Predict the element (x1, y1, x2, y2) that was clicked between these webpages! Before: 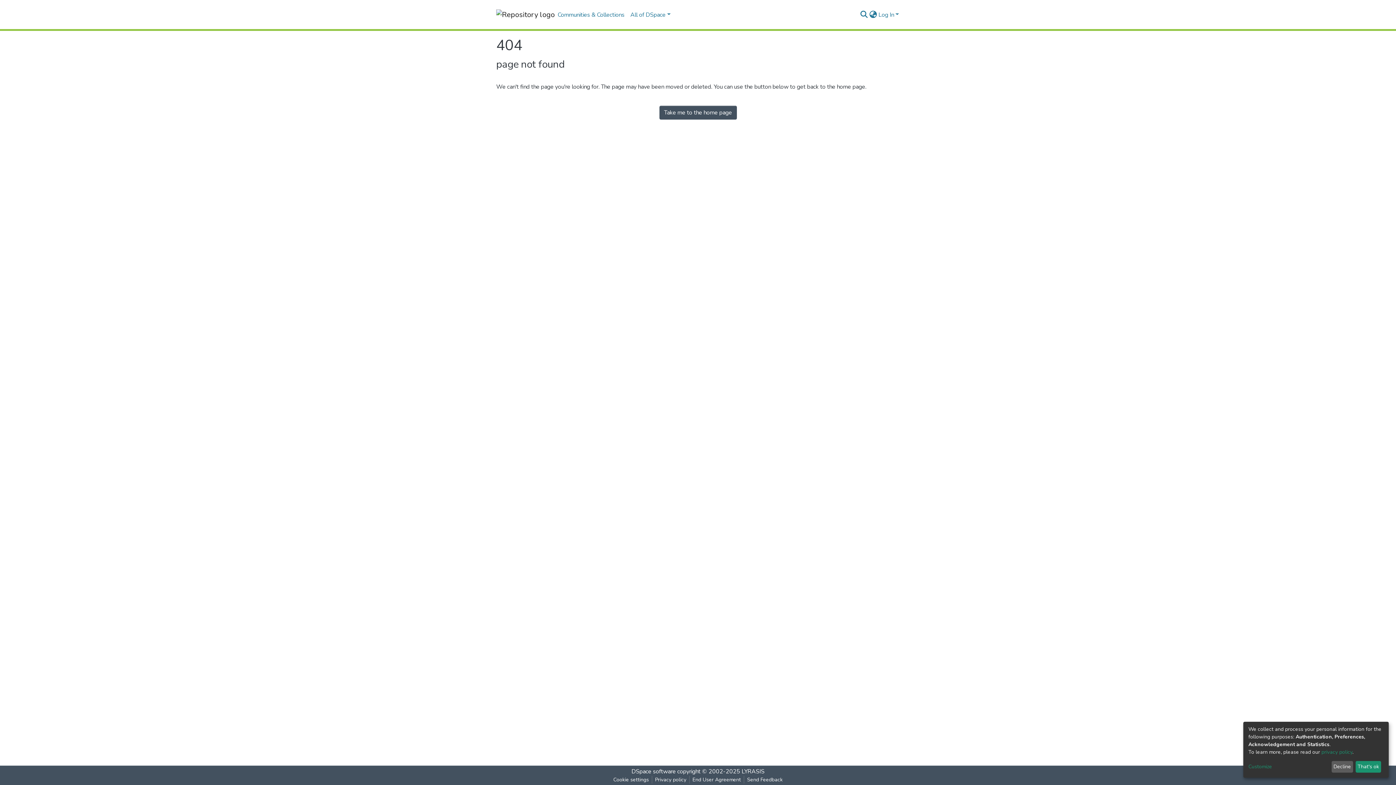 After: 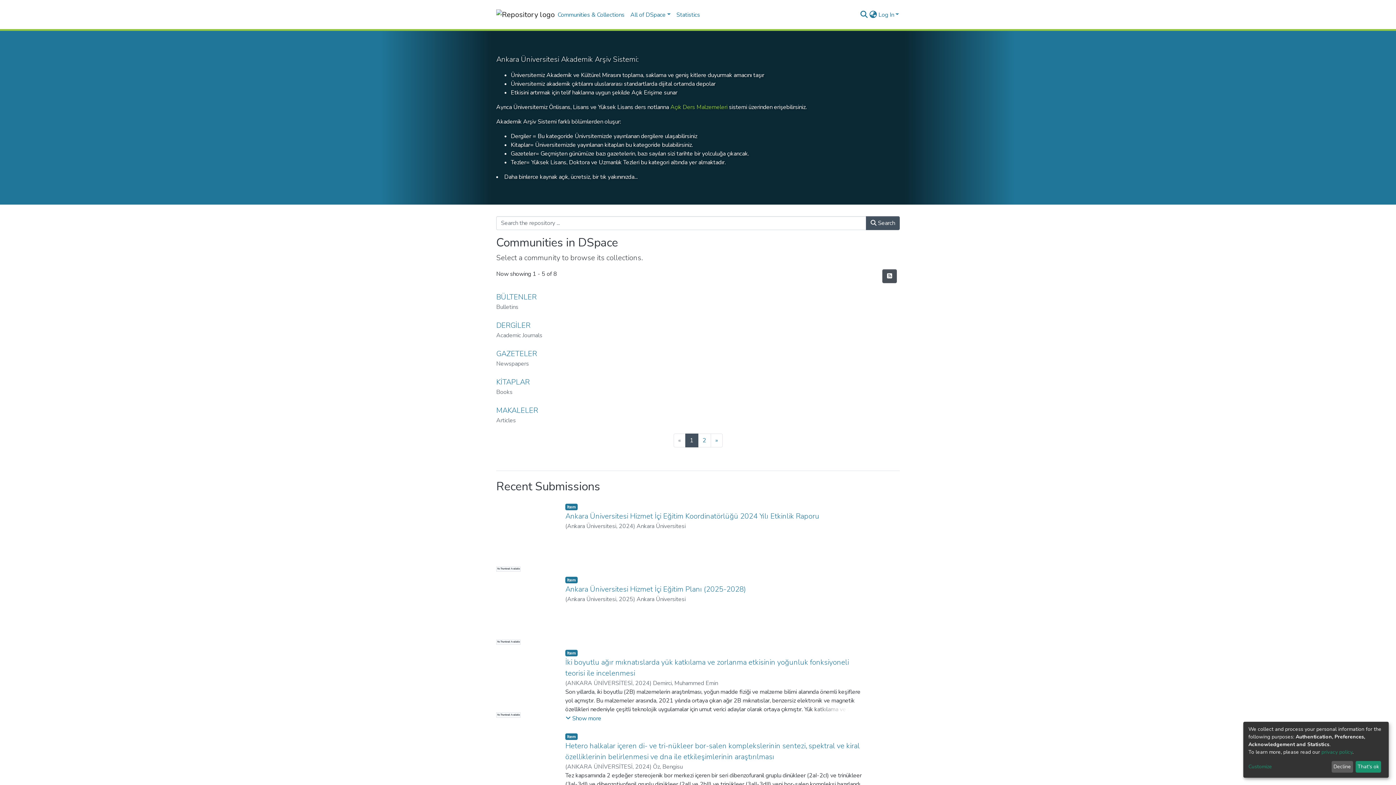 Action: label: Take me to the home page bbox: (659, 105, 736, 119)